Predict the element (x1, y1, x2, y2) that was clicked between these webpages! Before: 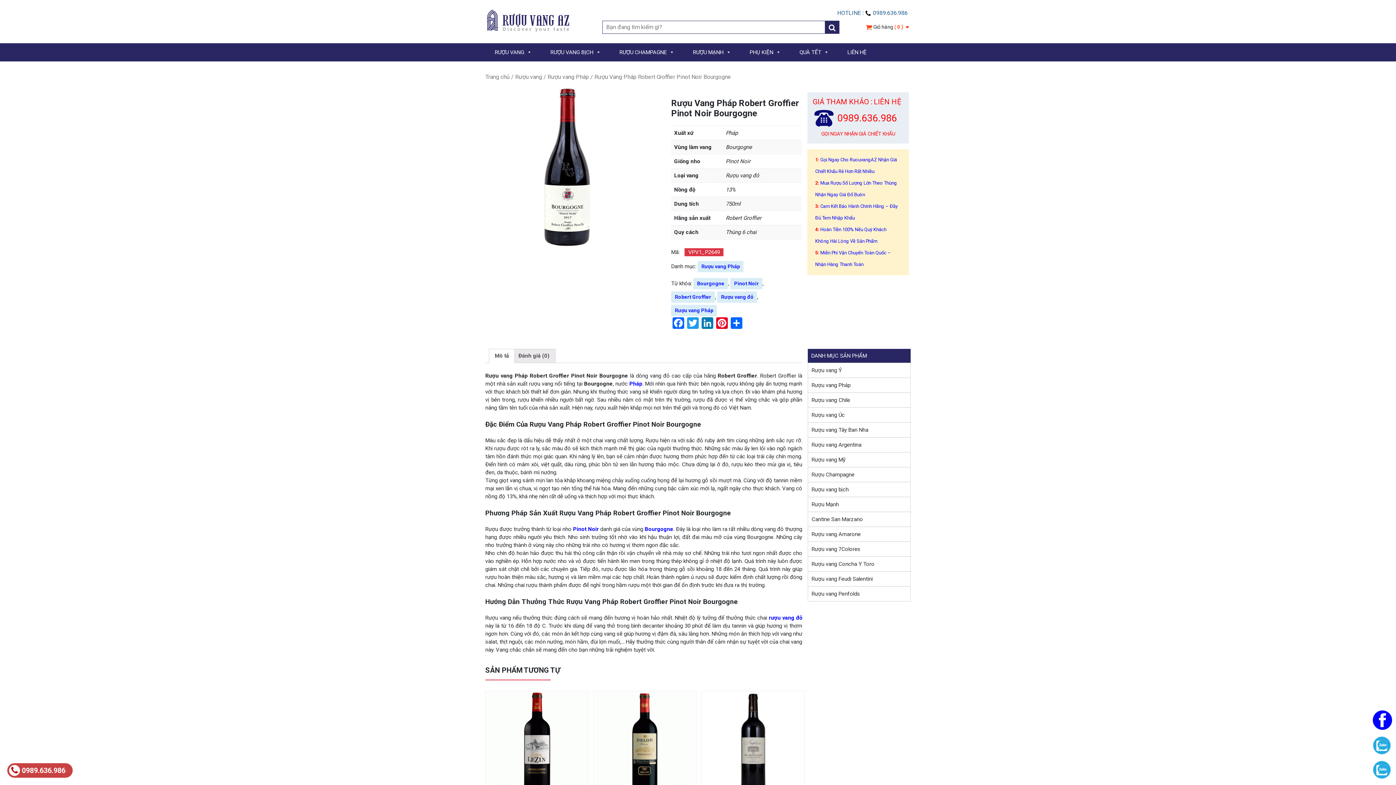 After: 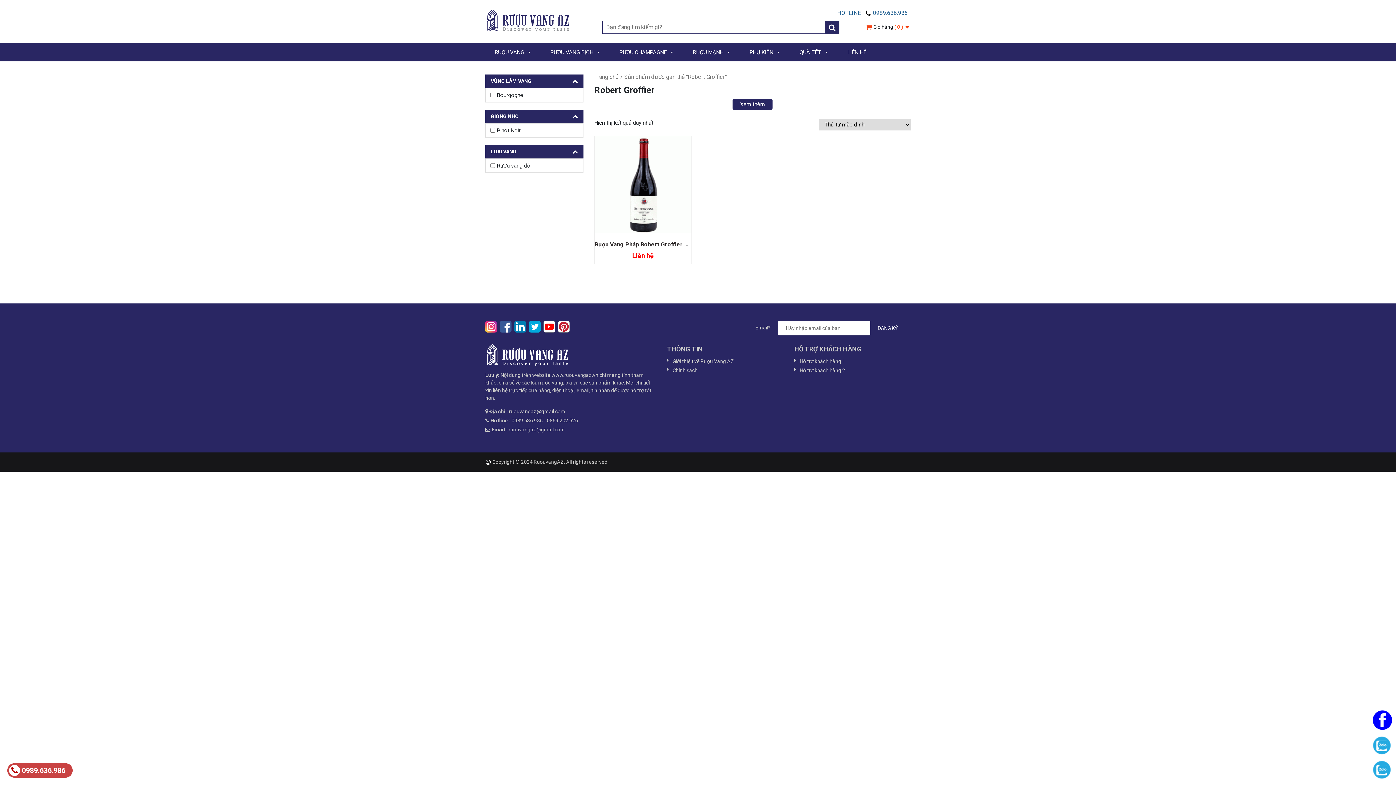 Action: label: Robert Groffier bbox: (671, 291, 715, 302)